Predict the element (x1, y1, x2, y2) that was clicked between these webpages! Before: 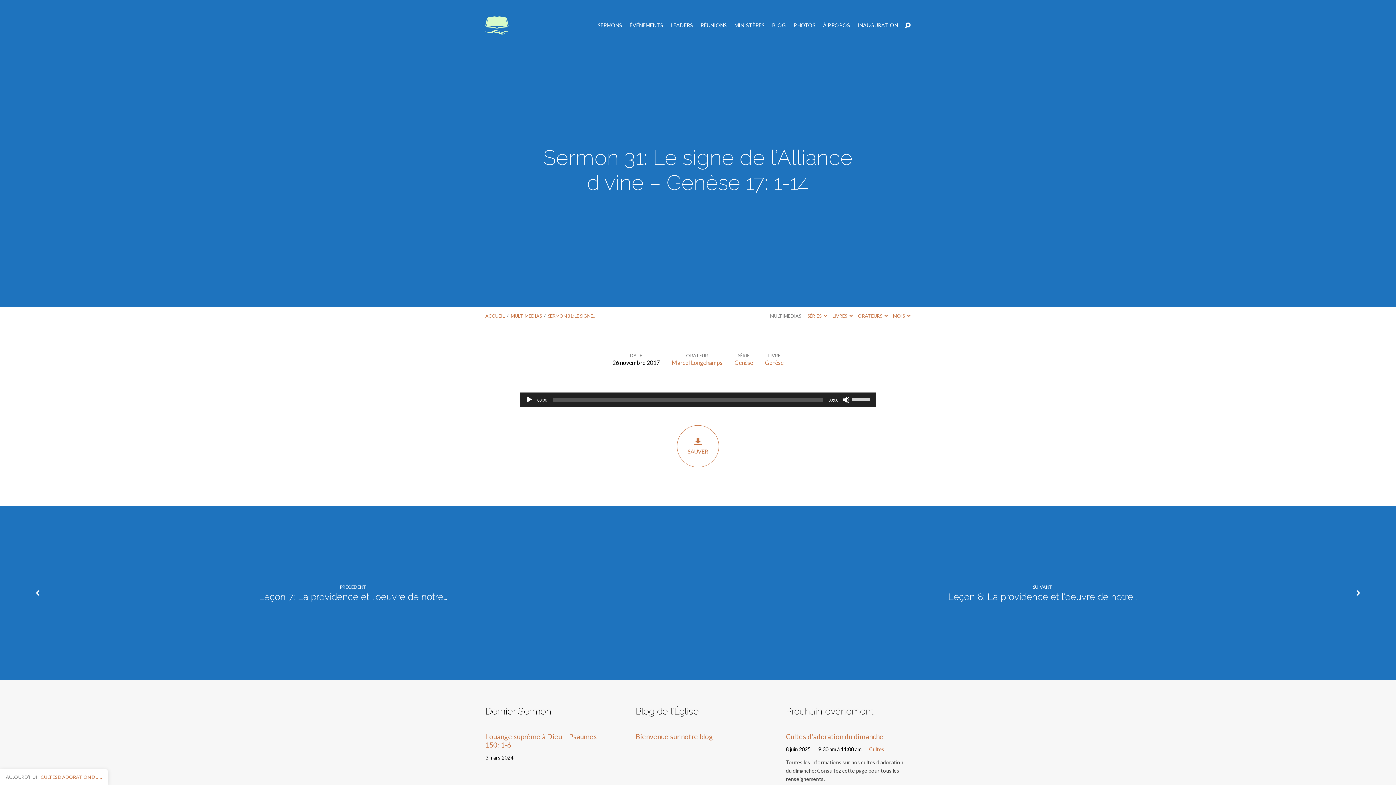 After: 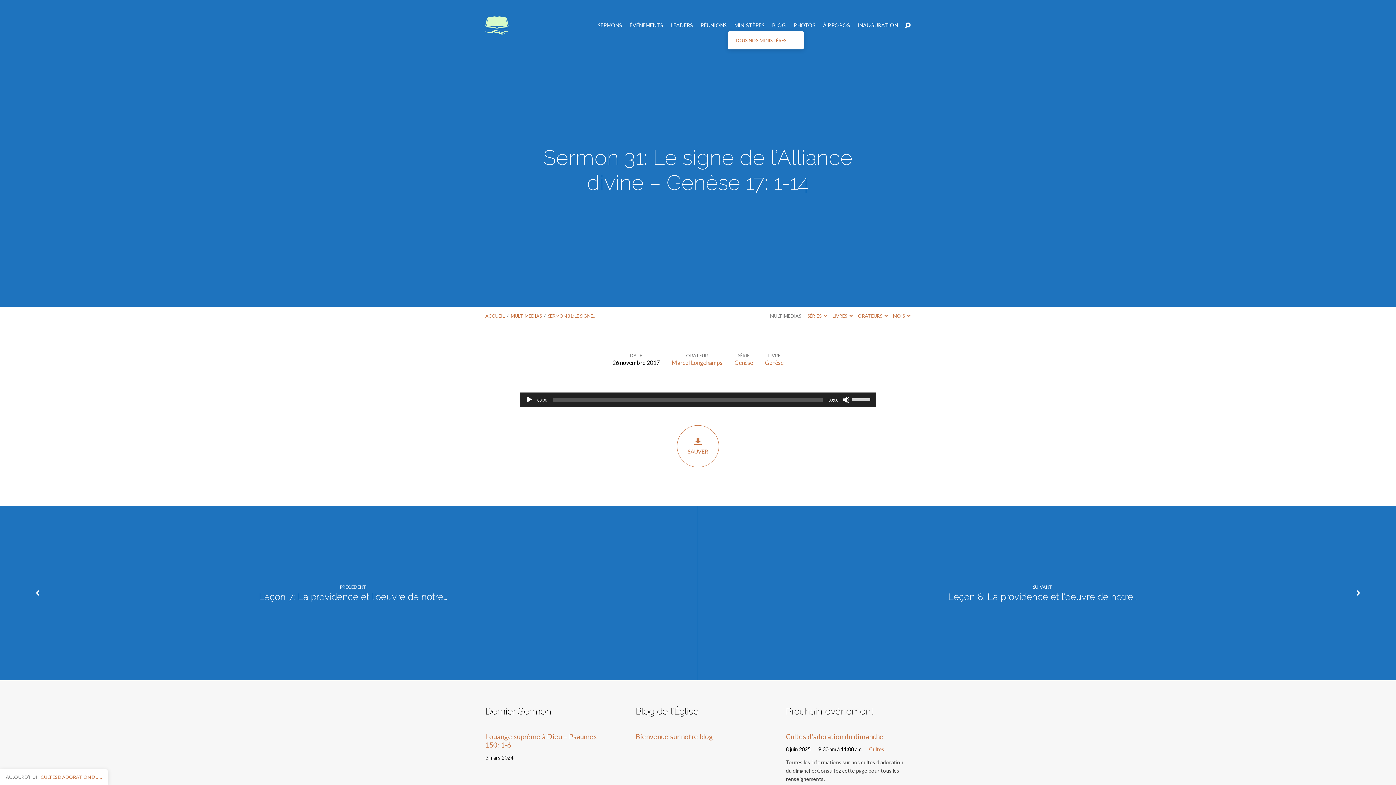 Action: label: MINISTÈRES bbox: (734, 23, 764, 28)